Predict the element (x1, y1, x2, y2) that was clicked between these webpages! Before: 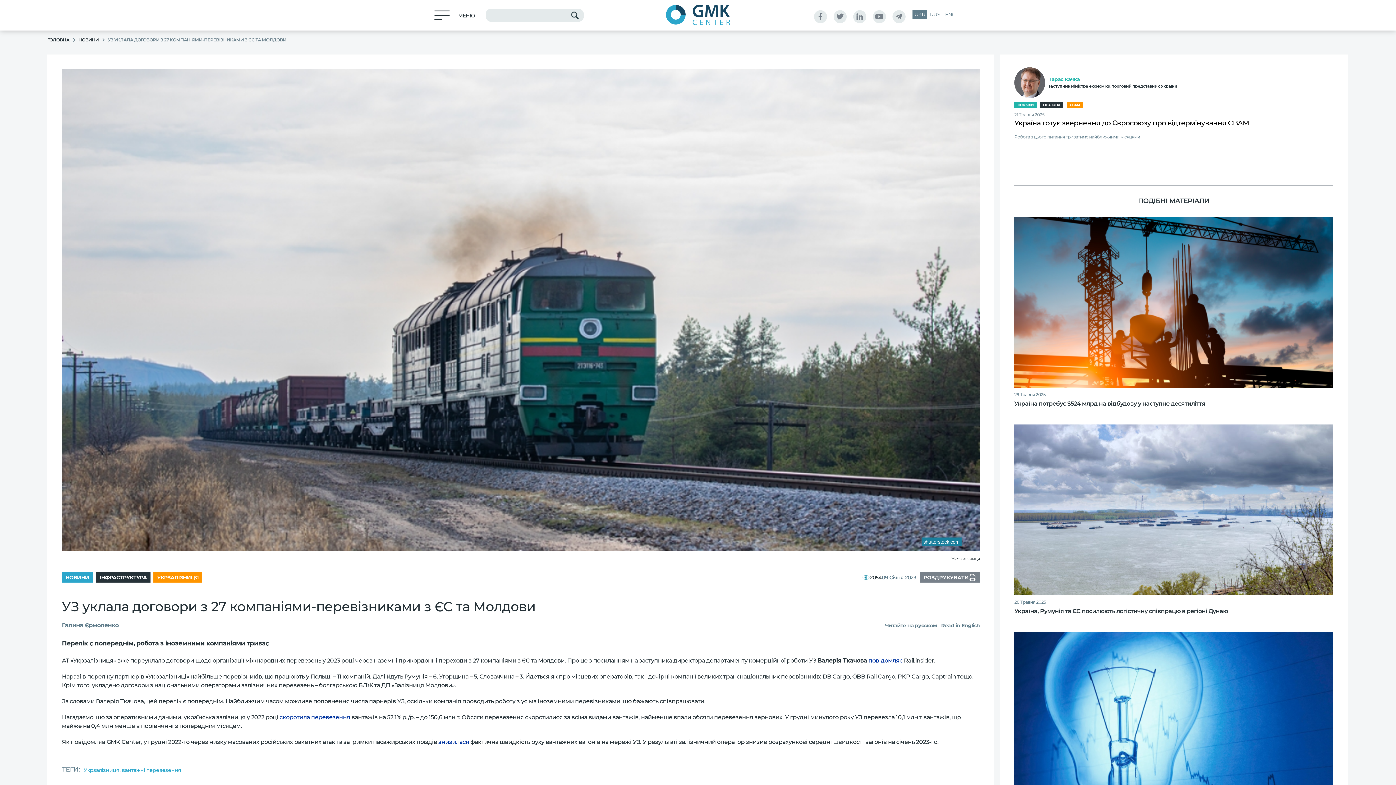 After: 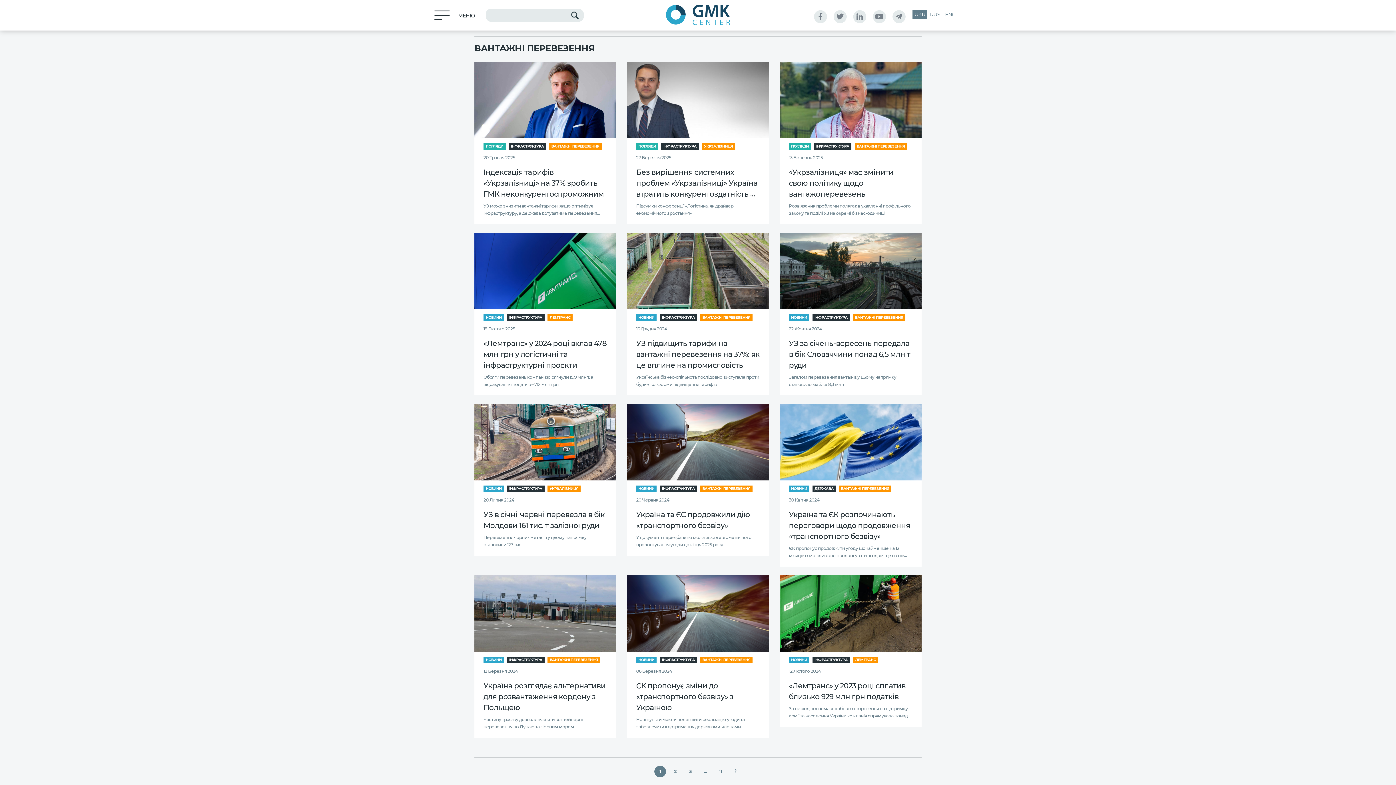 Action: label: вантажні перевезення bbox: (121, 767, 181, 773)